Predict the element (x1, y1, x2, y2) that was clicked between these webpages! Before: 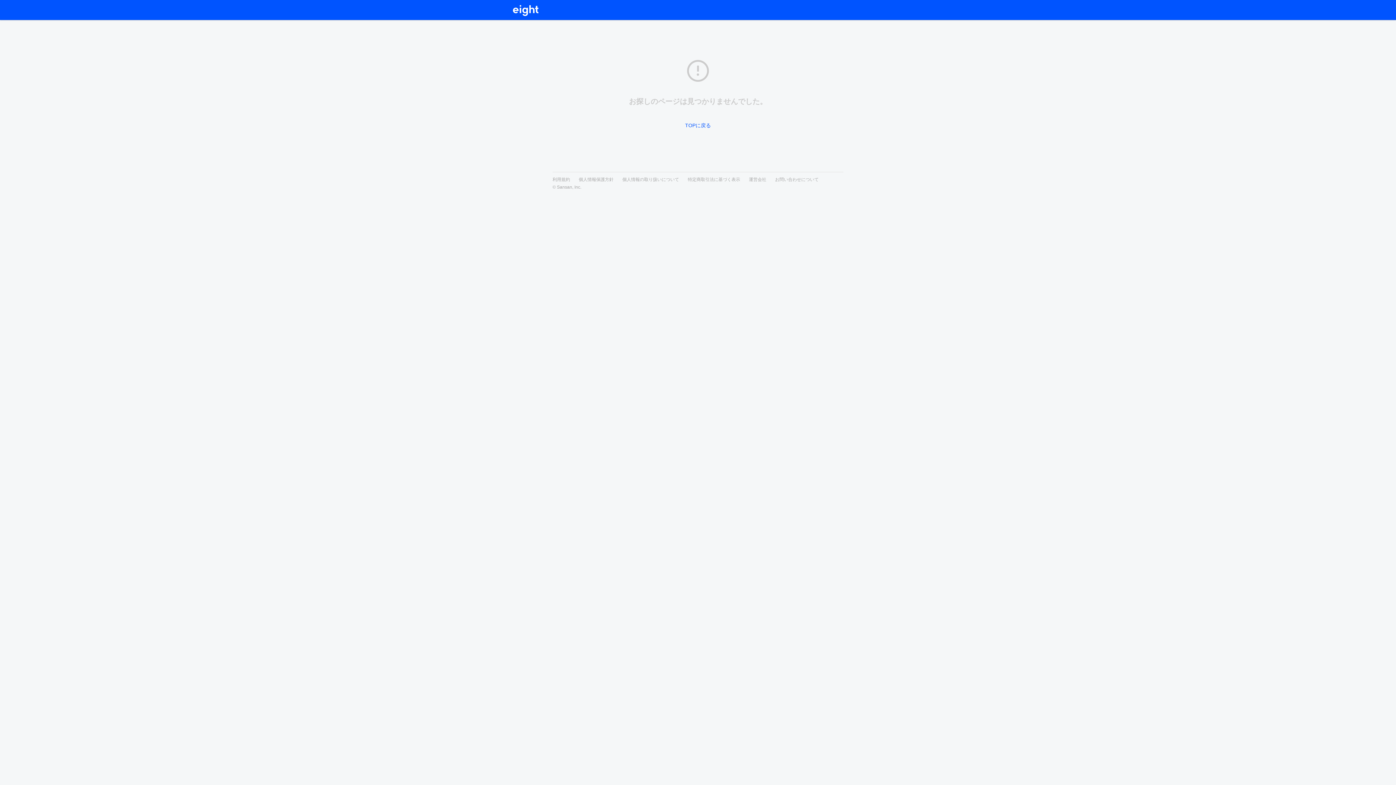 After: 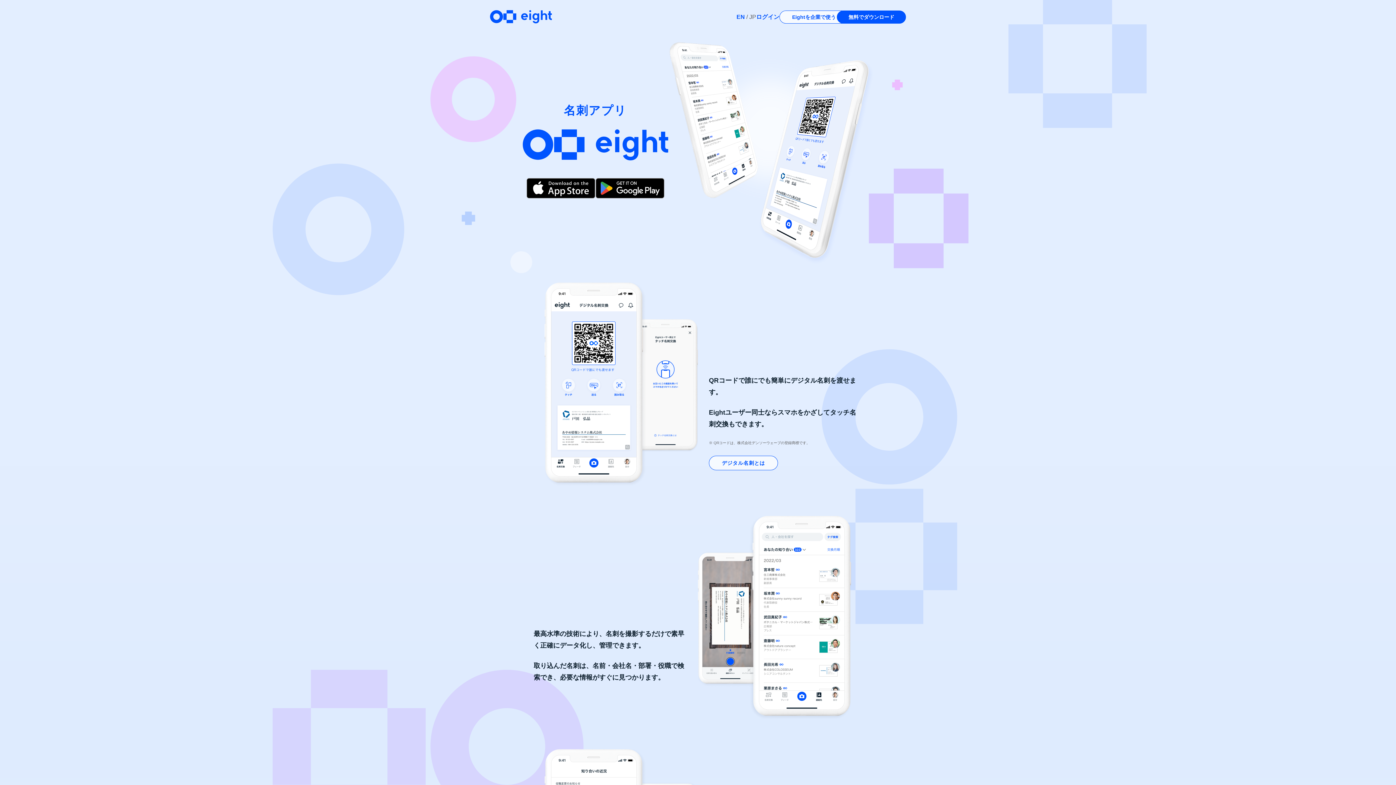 Action: bbox: (513, 2, 539, 18) label: Eight[エイト]